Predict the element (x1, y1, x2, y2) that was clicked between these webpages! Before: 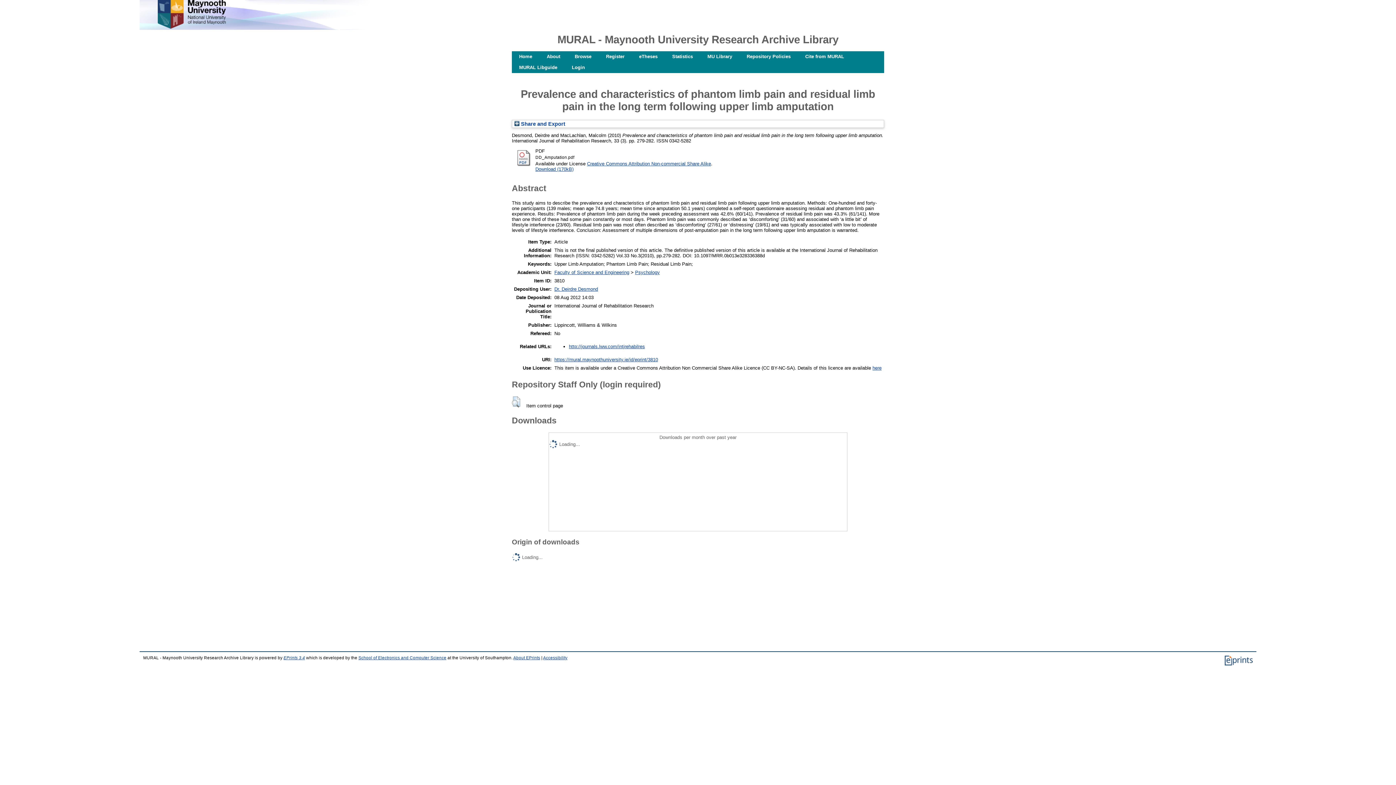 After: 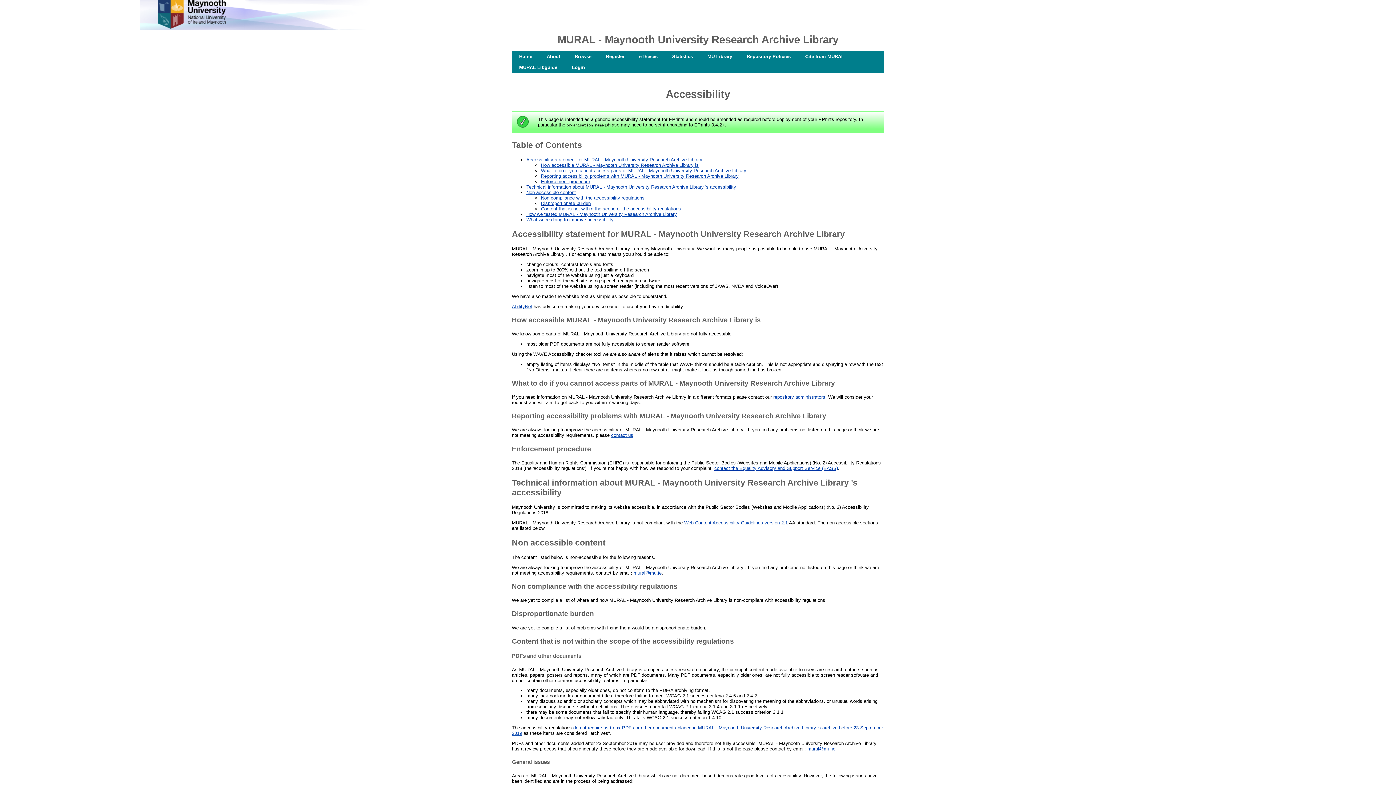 Action: bbox: (543, 656, 567, 660) label: Accessibility